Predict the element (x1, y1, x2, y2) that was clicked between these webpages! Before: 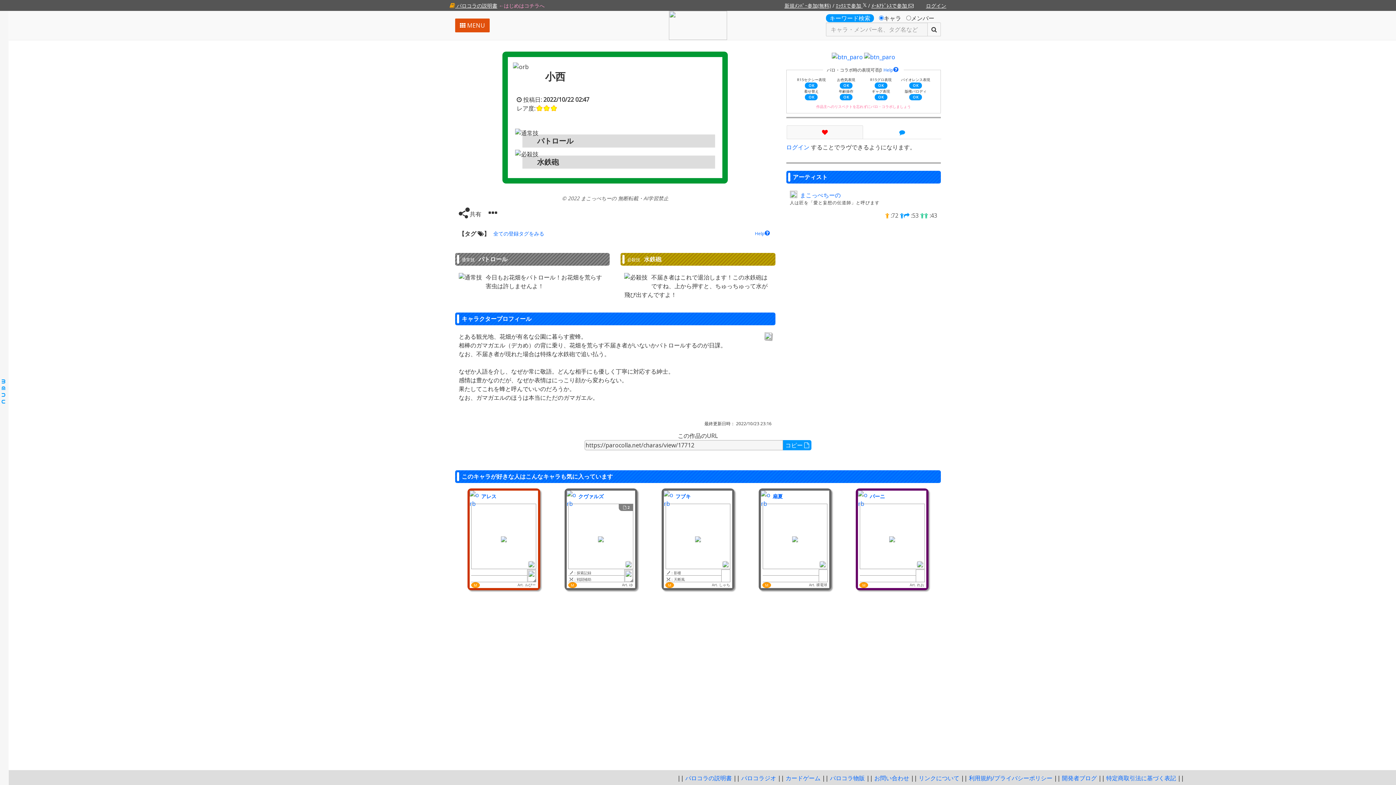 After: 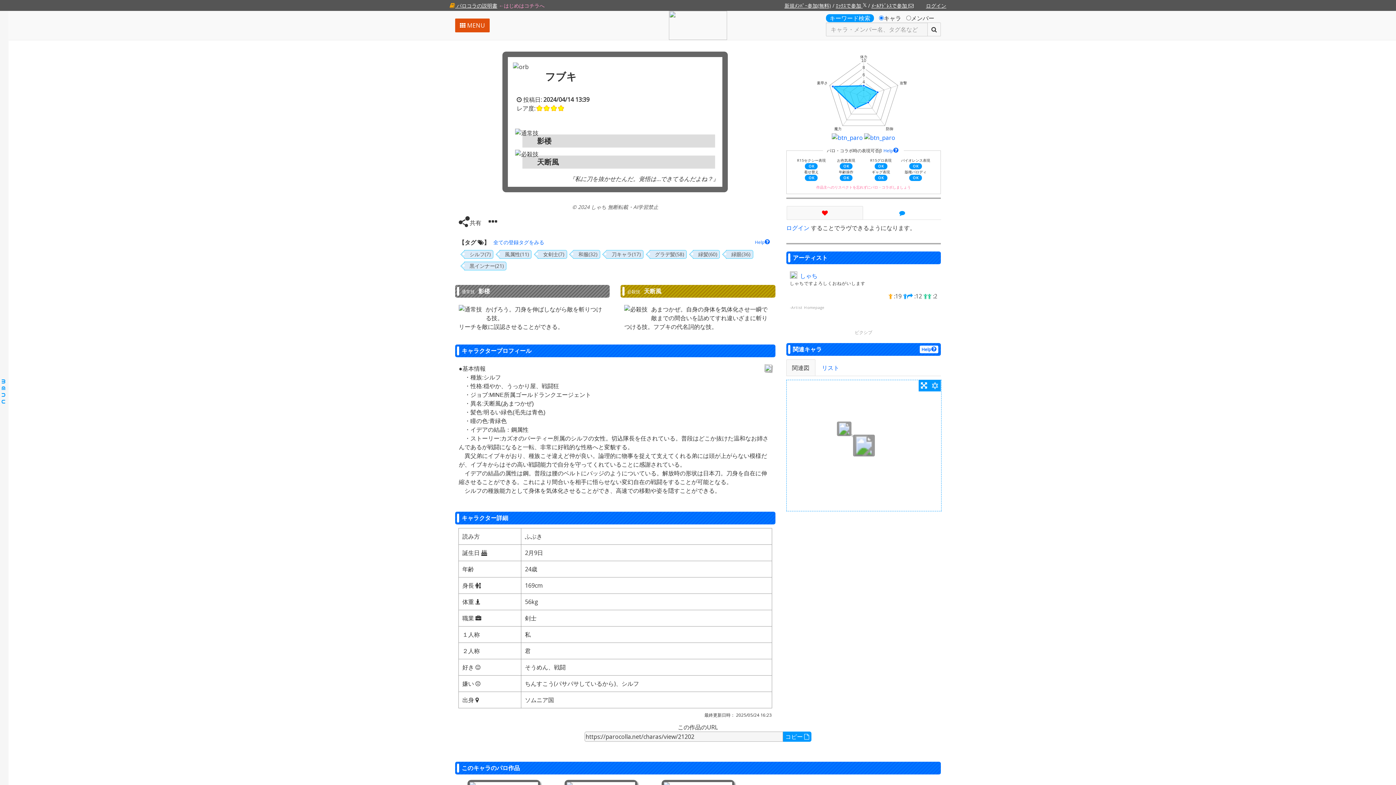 Action: label: フブキ

：影楼

：天断風

M

Art. しゃち bbox: (649, 488, 746, 590)